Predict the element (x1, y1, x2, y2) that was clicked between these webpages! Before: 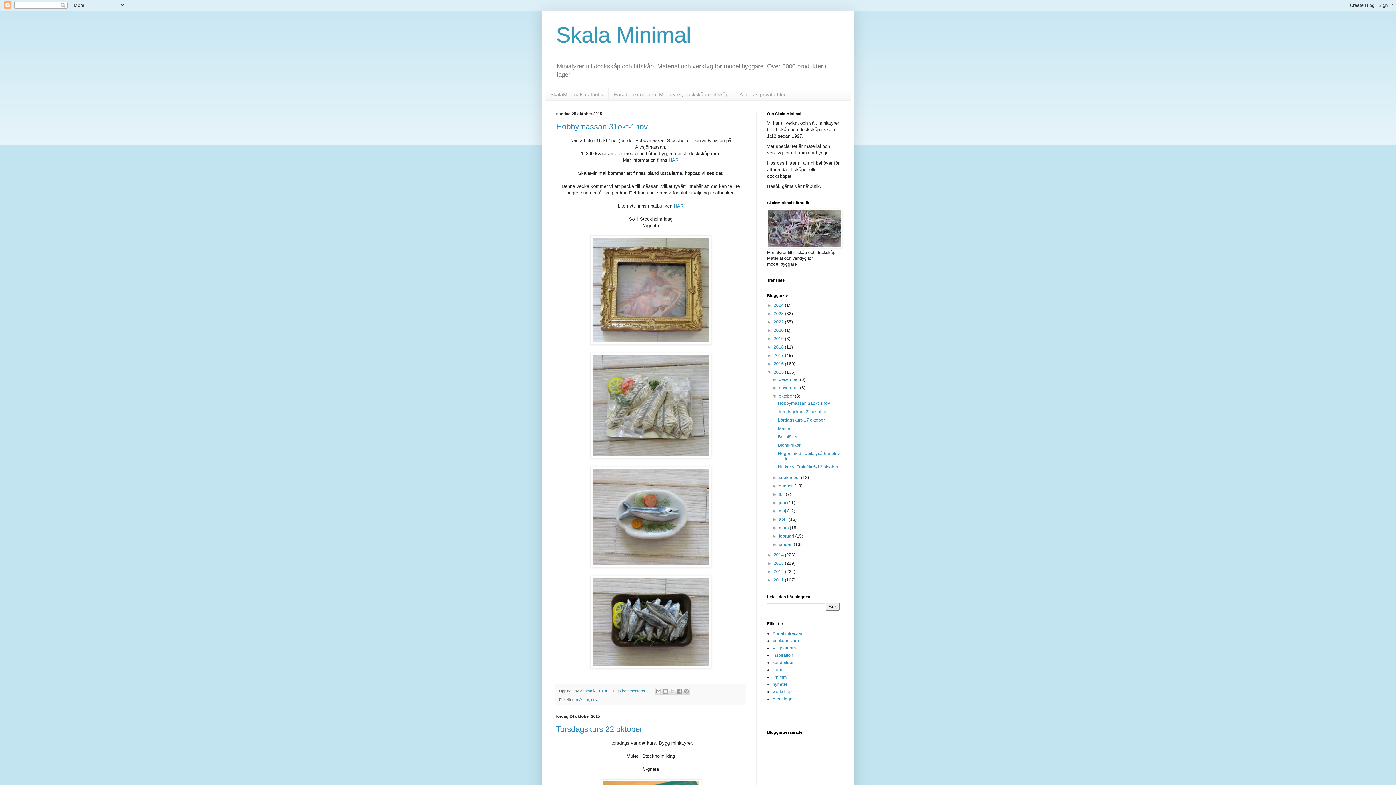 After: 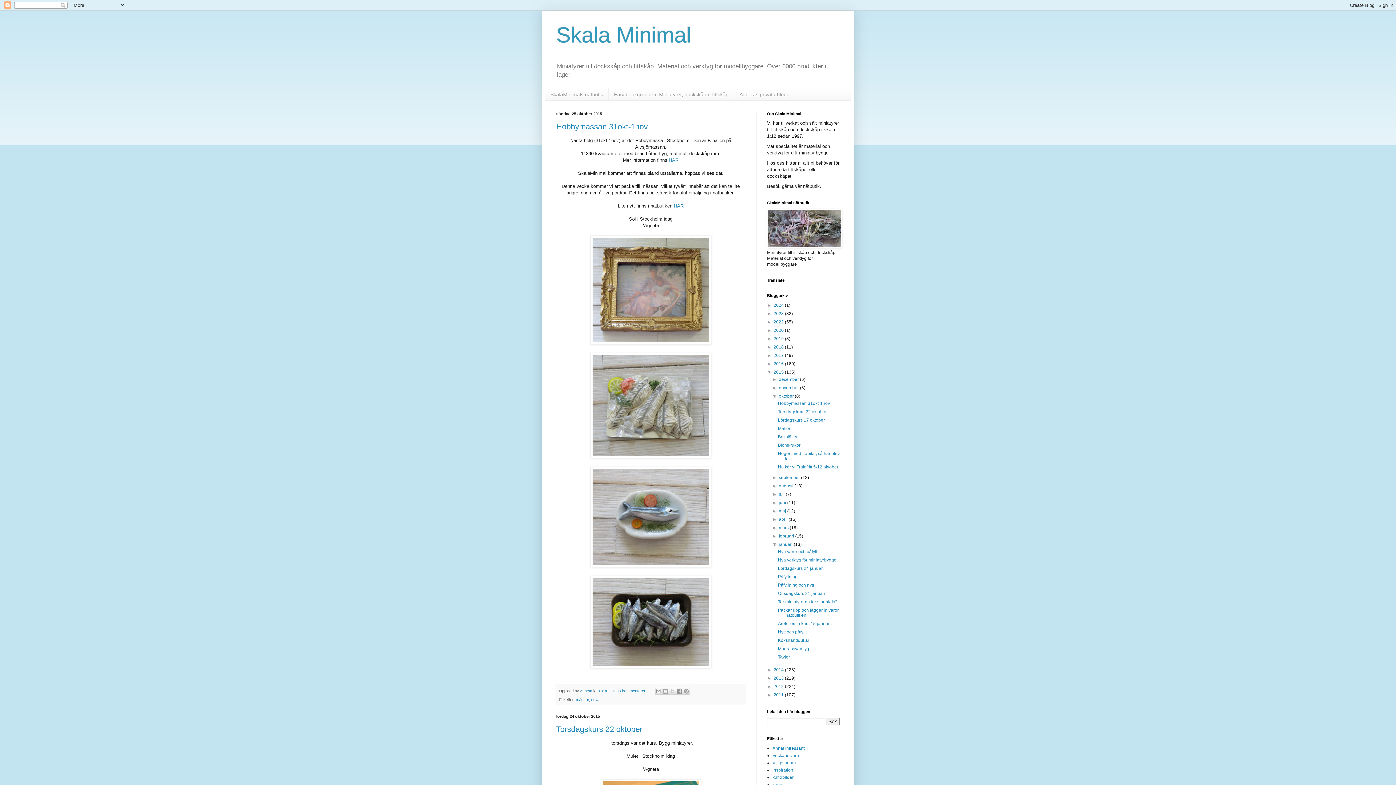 Action: bbox: (772, 542, 779, 547) label: ►  